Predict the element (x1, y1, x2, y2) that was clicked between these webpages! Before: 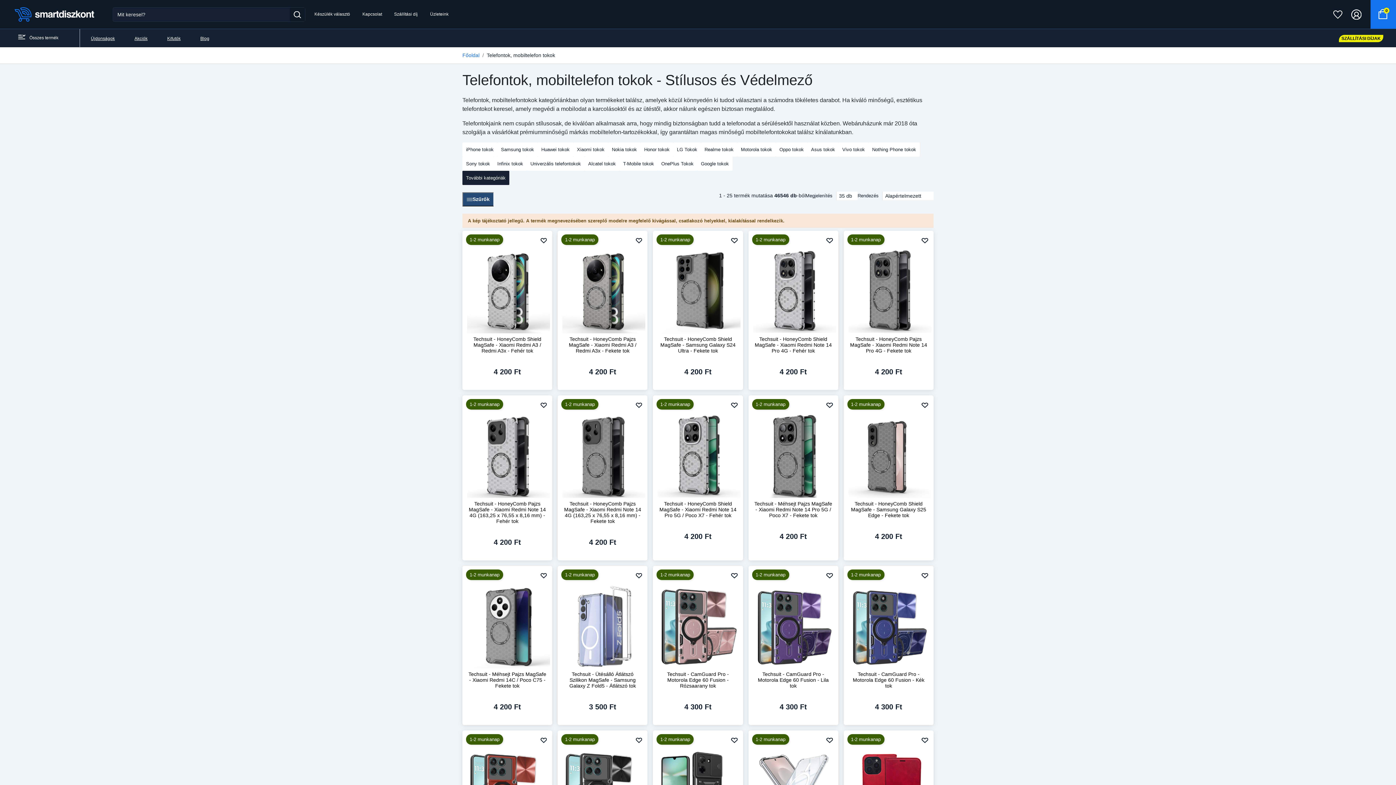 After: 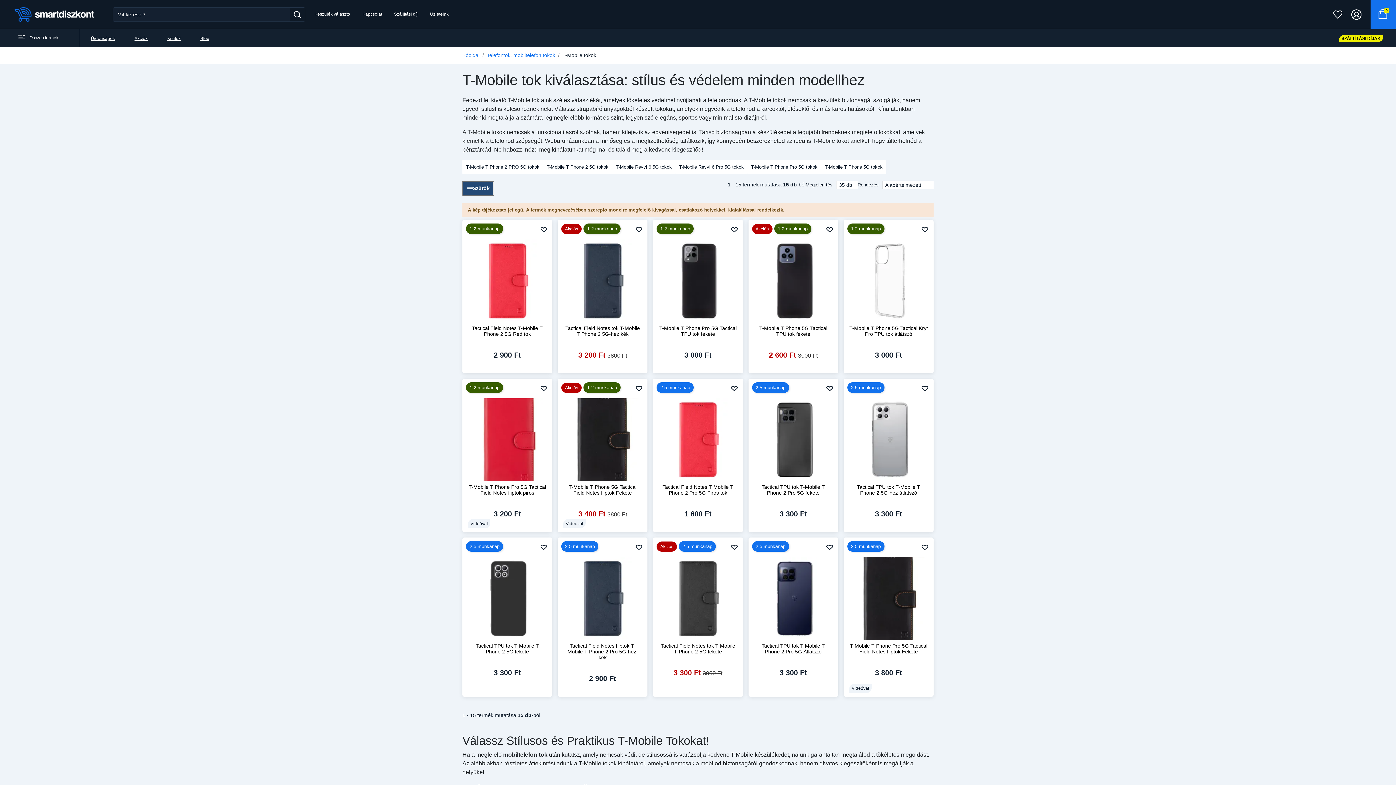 Action: bbox: (619, 156, 657, 170) label: T-Mobile tokok